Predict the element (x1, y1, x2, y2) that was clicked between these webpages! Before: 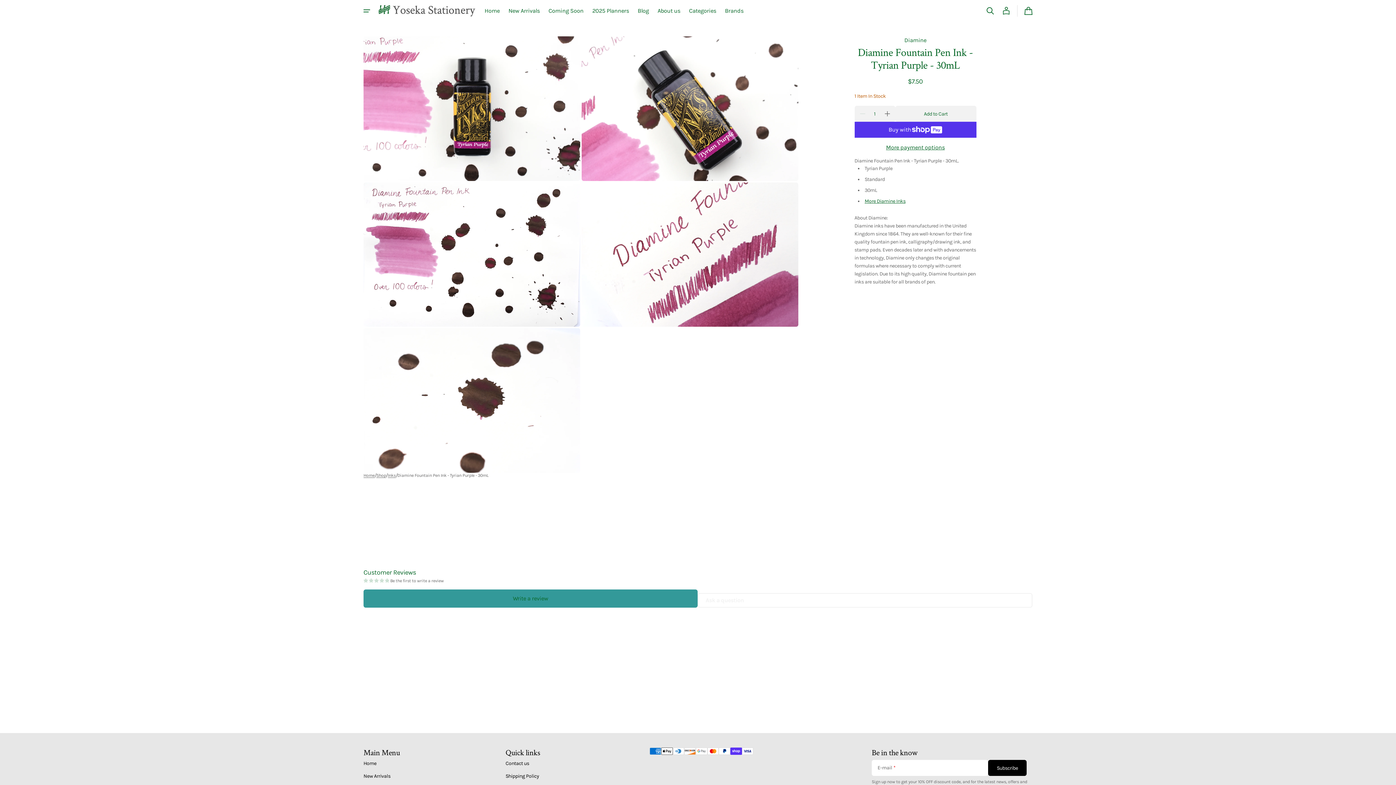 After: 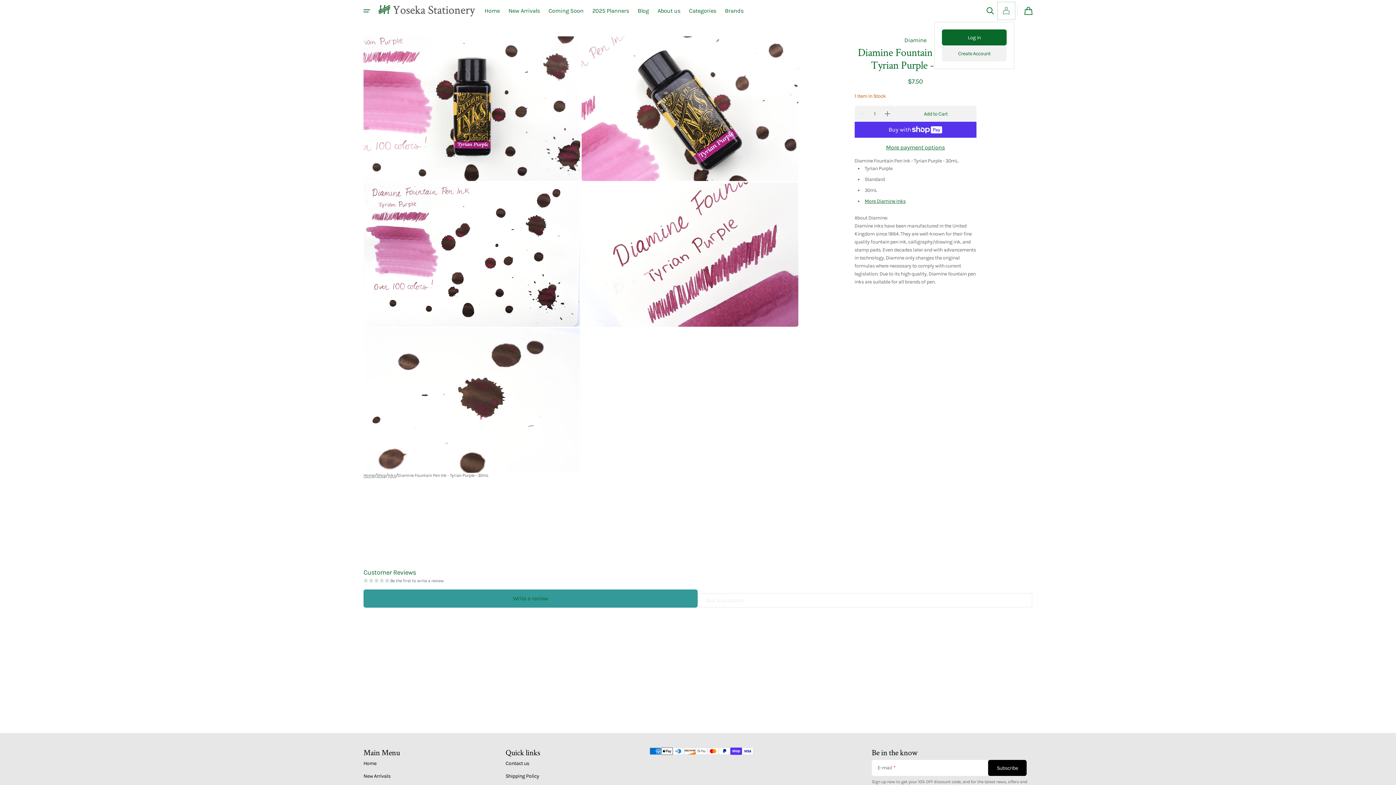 Action: bbox: (998, 2, 1014, 18)